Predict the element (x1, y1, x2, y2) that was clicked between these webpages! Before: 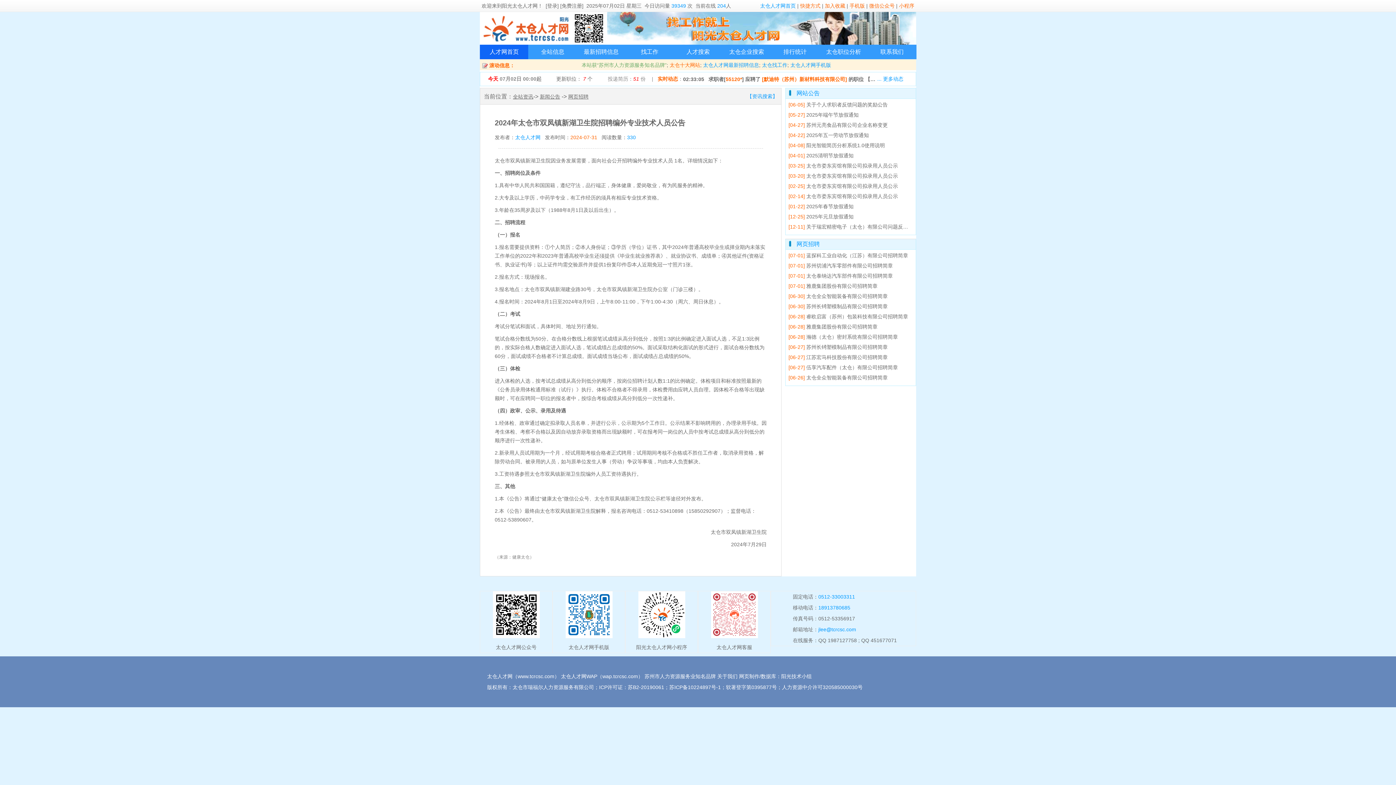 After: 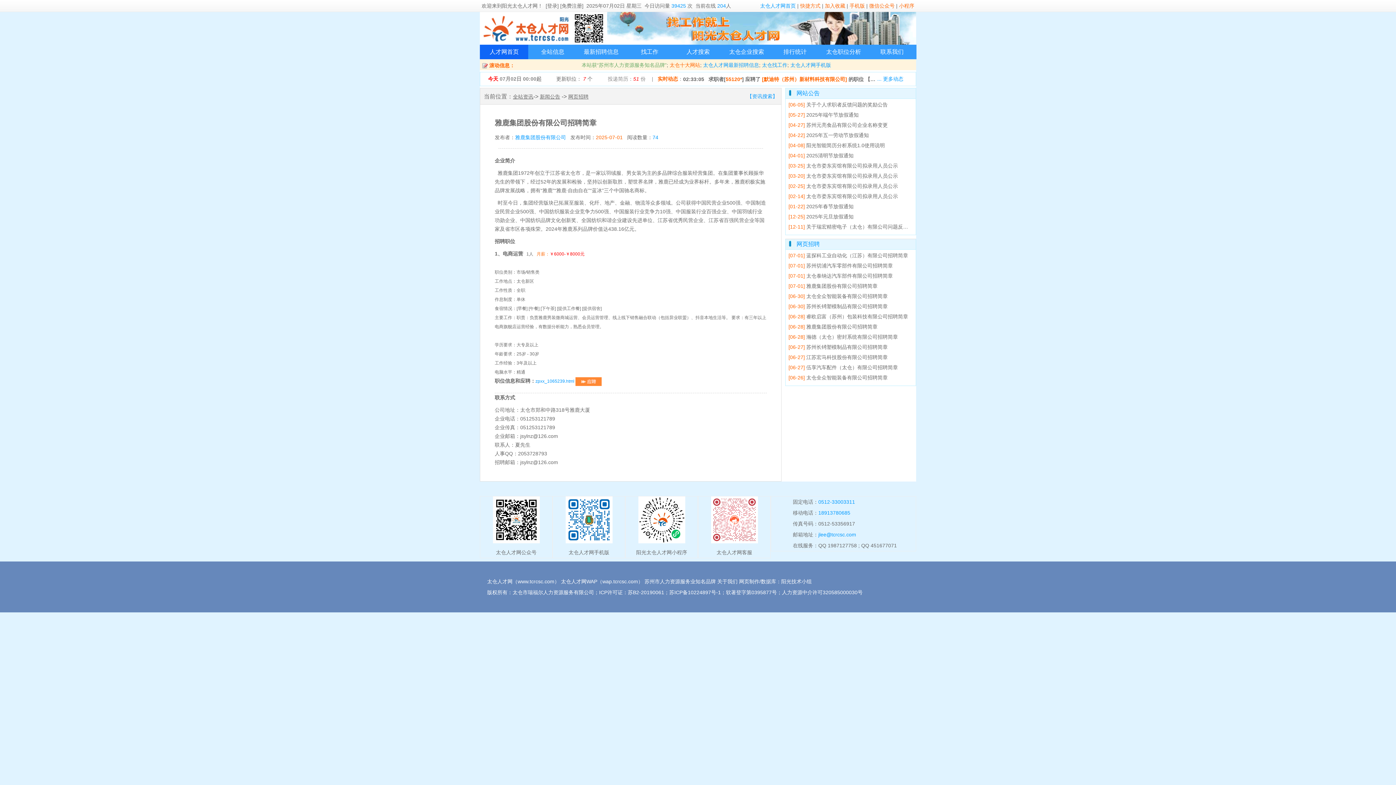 Action: label: [07-01] 雅鹿集团股份有限公司招聘简章 bbox: (788, 283, 877, 289)